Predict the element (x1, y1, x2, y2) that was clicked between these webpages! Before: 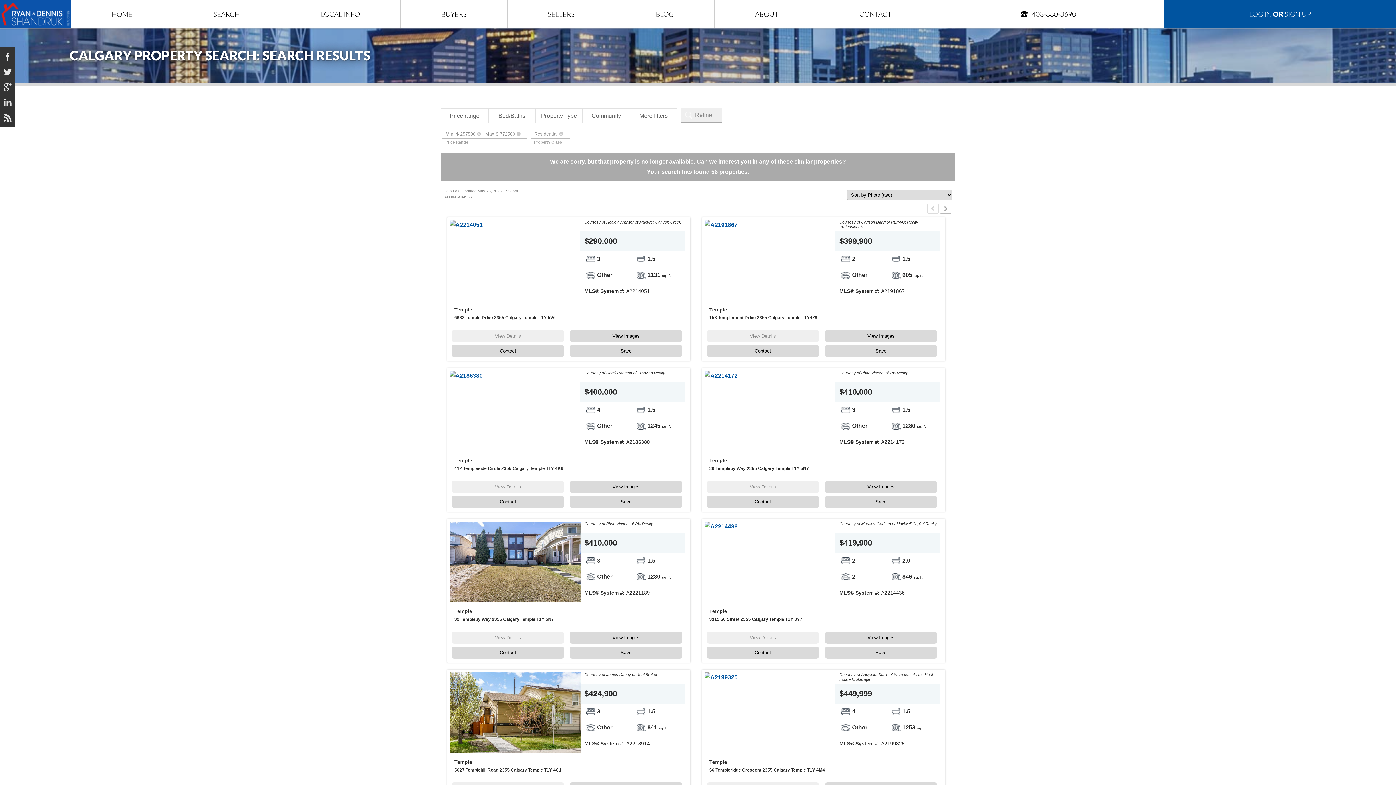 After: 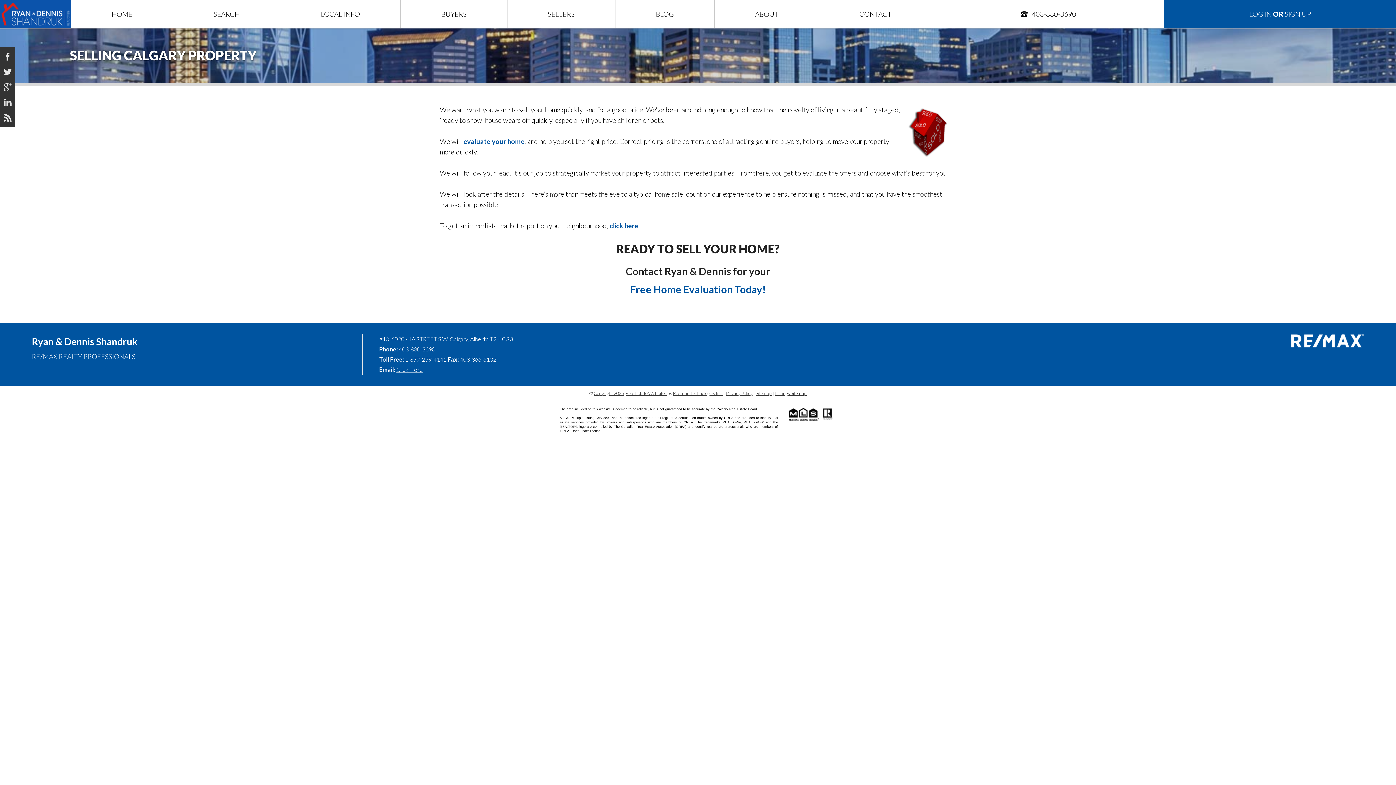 Action: bbox: (507, 0, 615, 28) label: SELLERS